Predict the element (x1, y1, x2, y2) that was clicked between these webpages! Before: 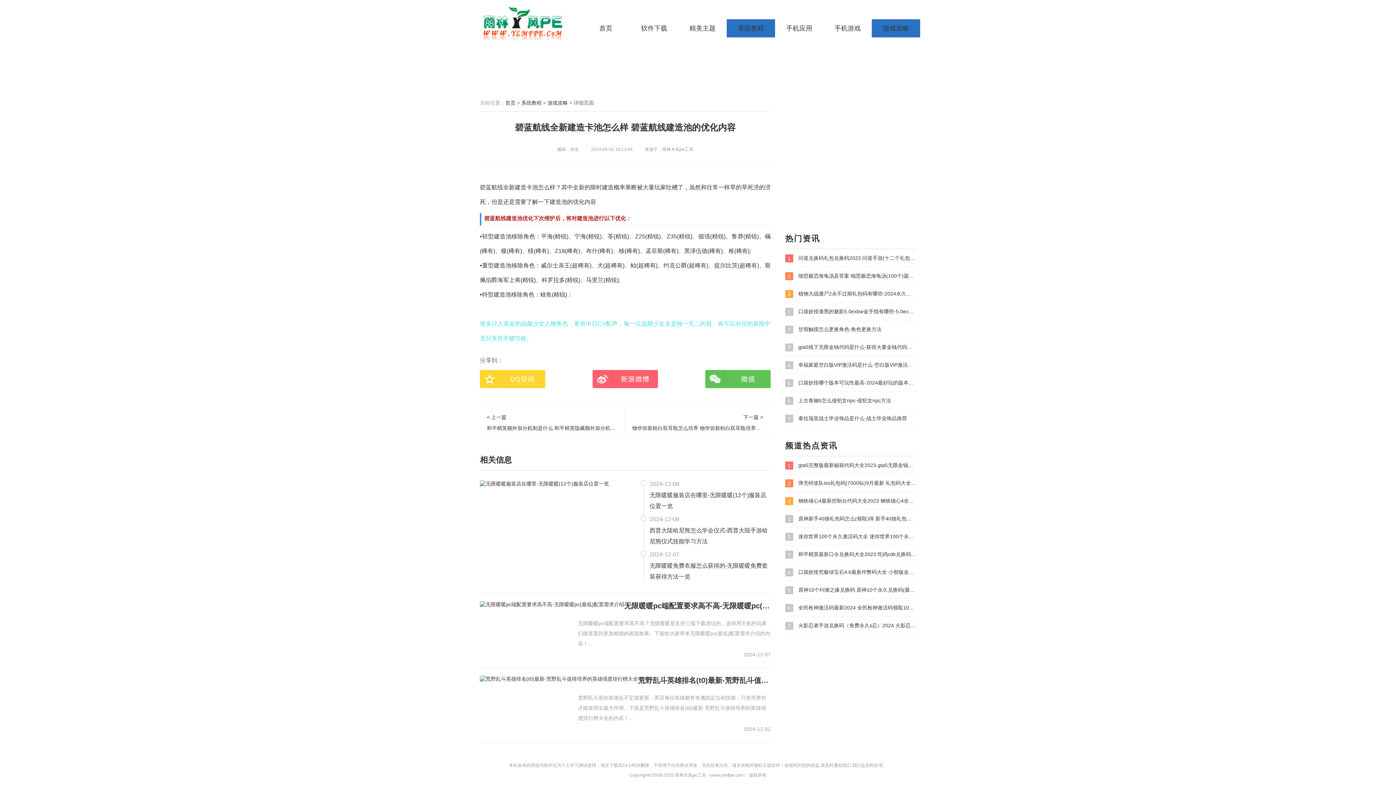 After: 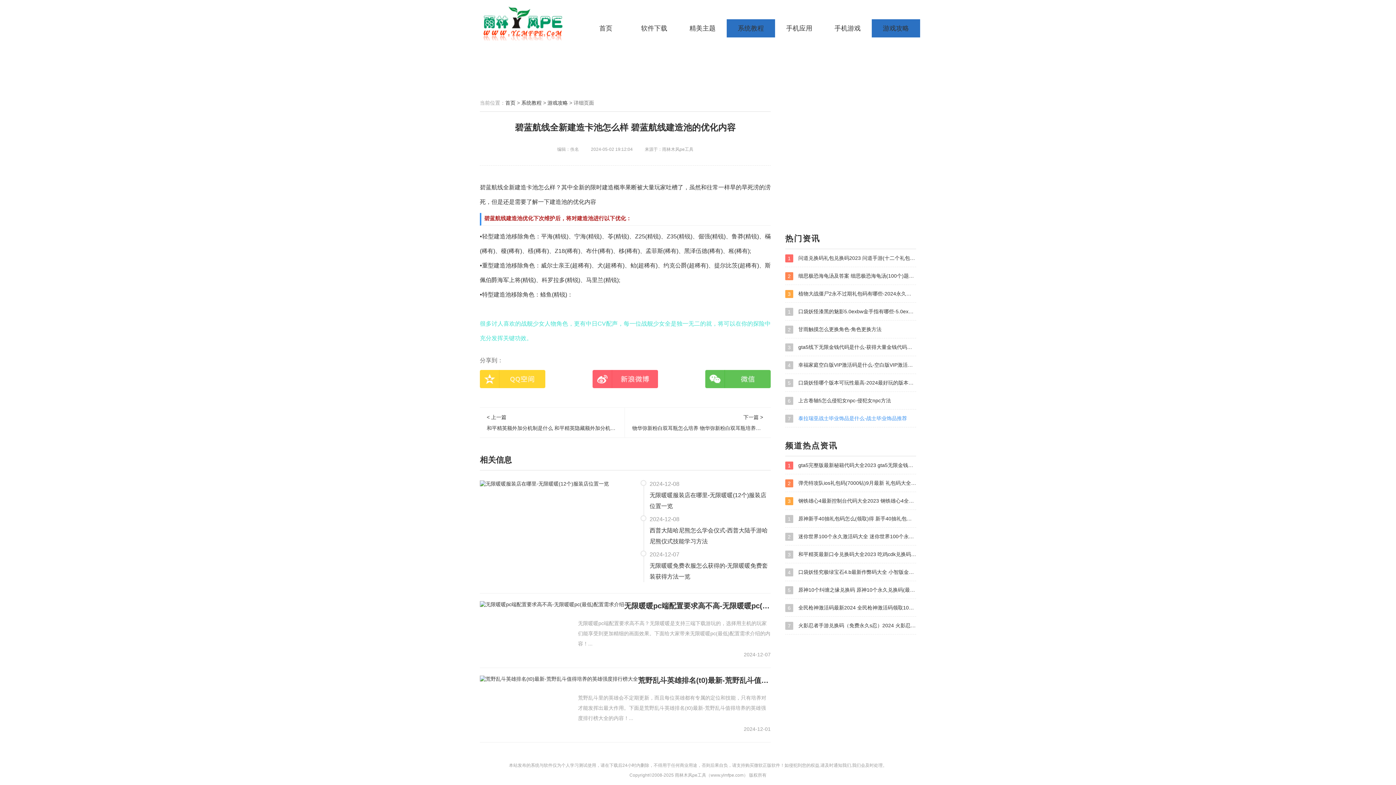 Action: label: 7 泰拉瑞亚战士毕业饰品是什么-战士毕业饰品推荐 bbox: (785, 414, 916, 422)